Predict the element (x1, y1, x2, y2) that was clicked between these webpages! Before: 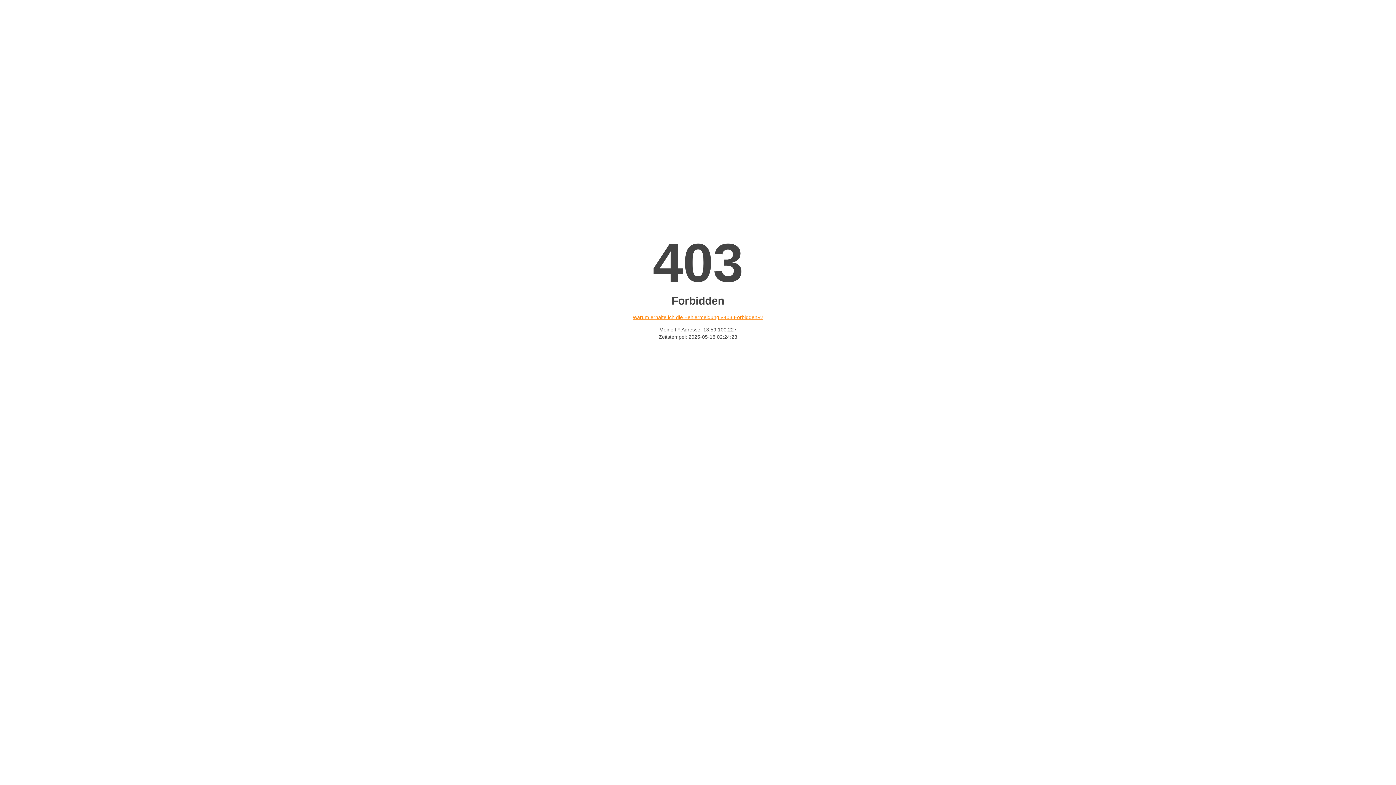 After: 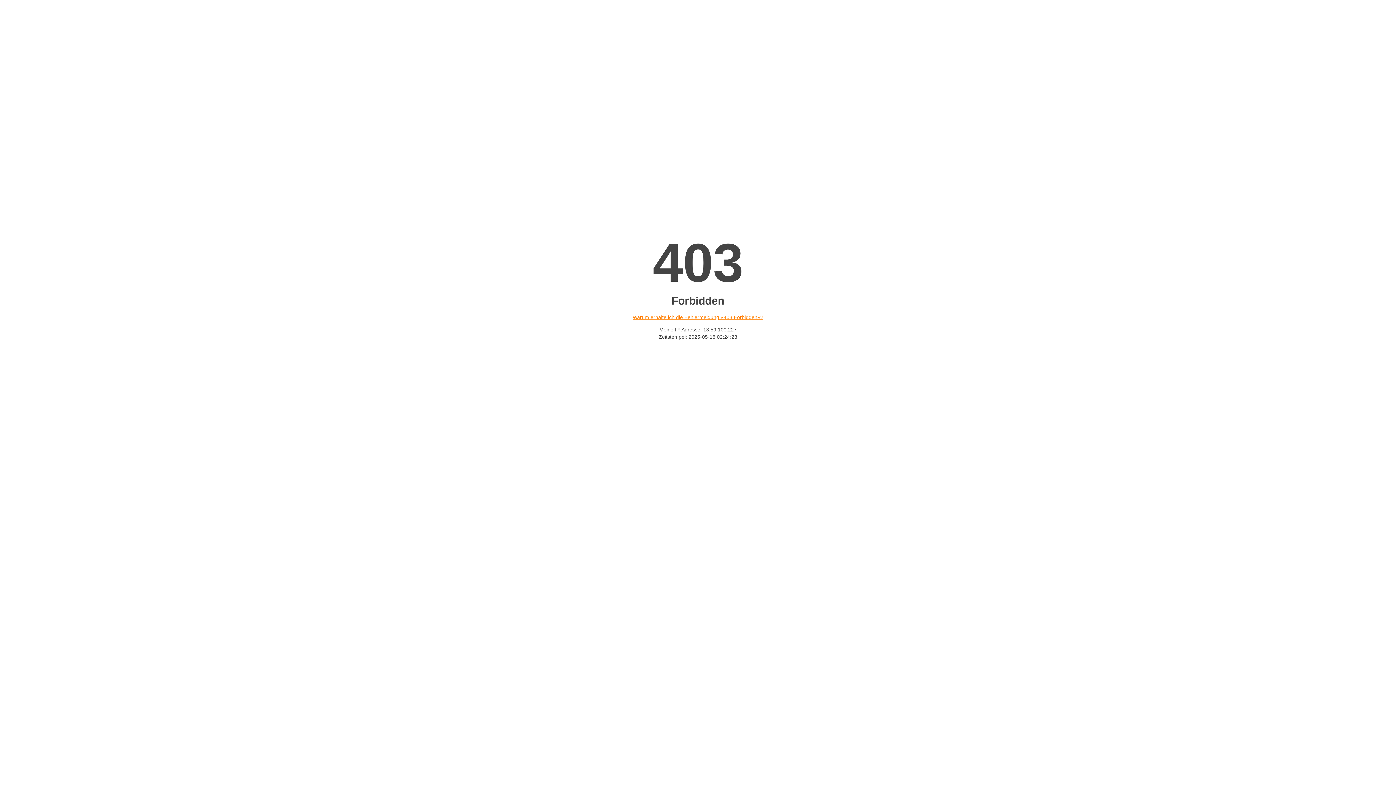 Action: bbox: (632, 314, 763, 320) label: Warum erhalte ich die Fehlermeldung «403 Forbidden»?